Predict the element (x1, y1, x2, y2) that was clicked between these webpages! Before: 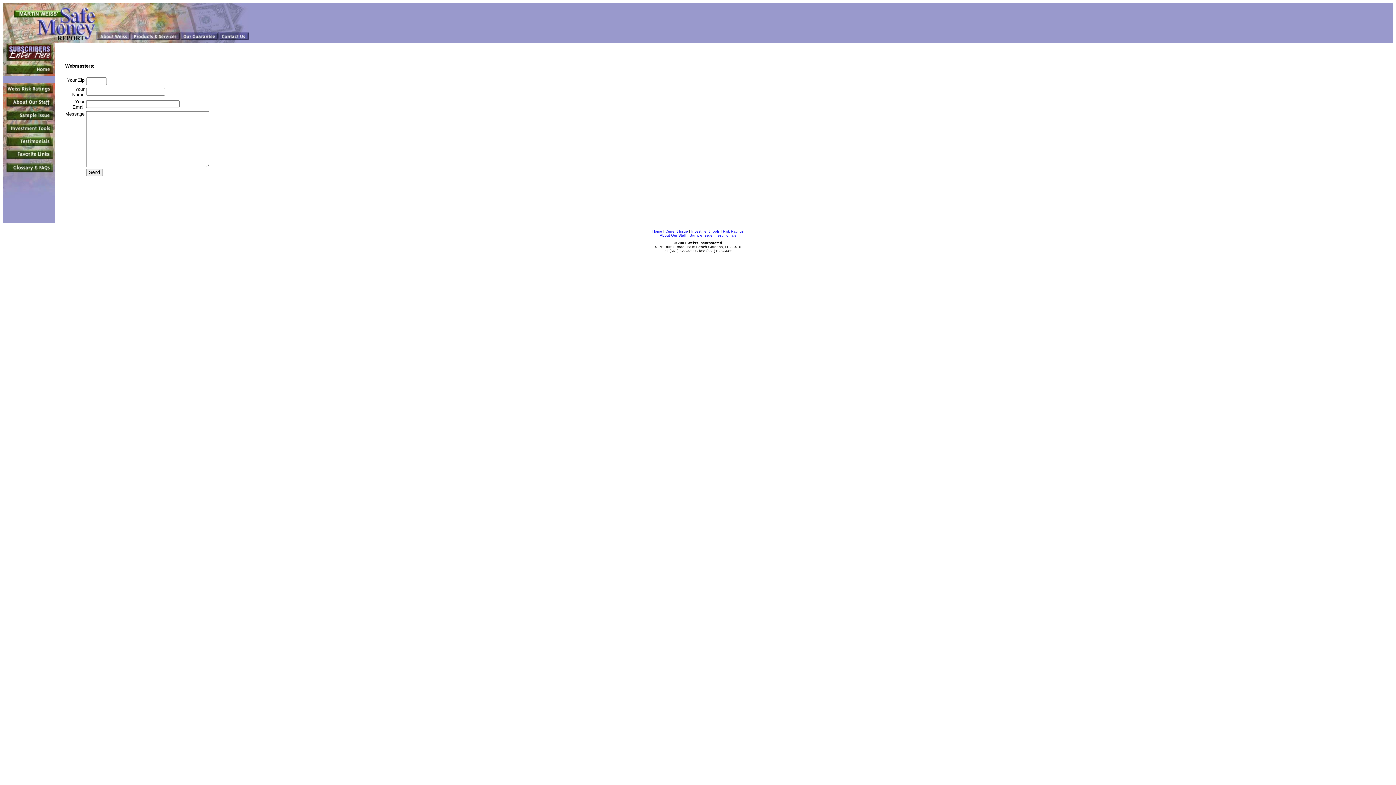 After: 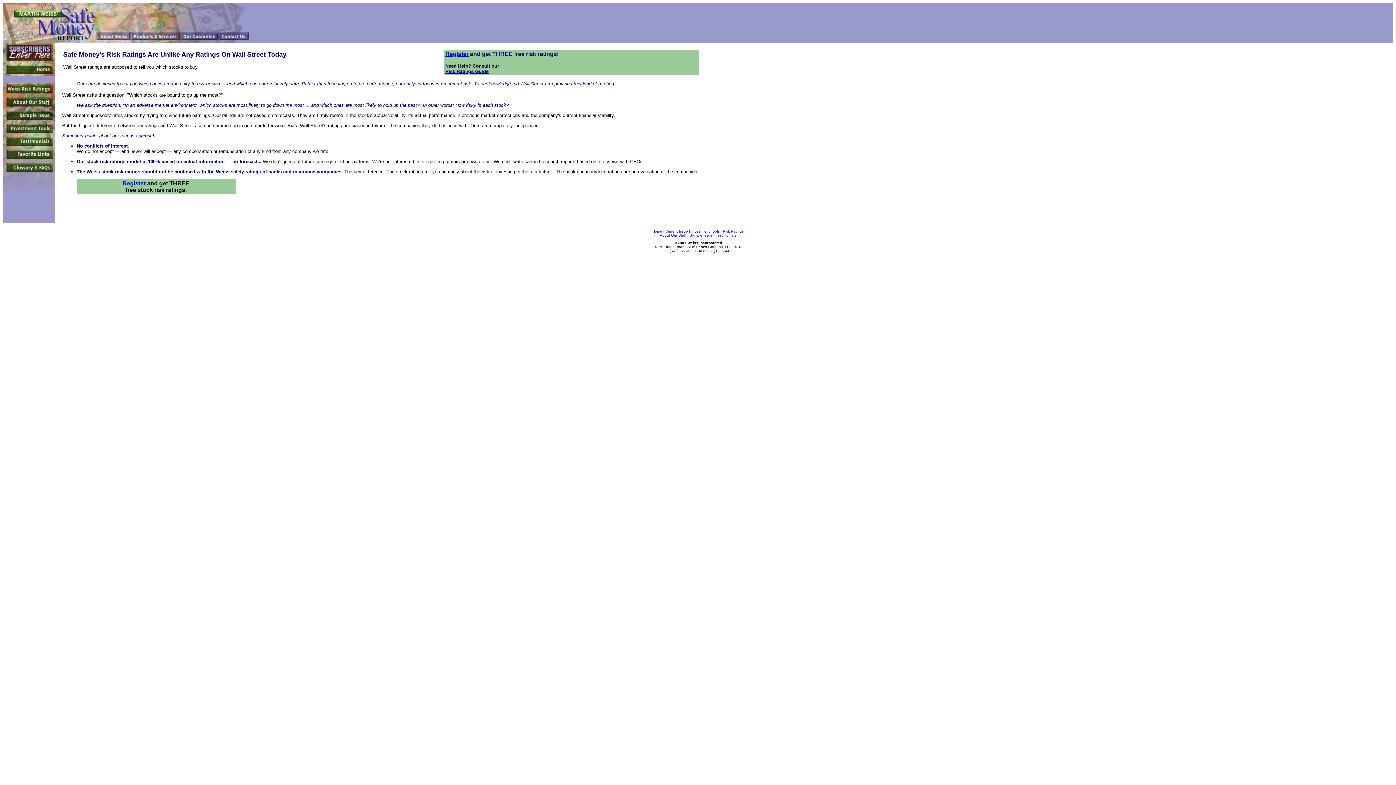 Action: label: Risk Ratings bbox: (723, 229, 743, 233)